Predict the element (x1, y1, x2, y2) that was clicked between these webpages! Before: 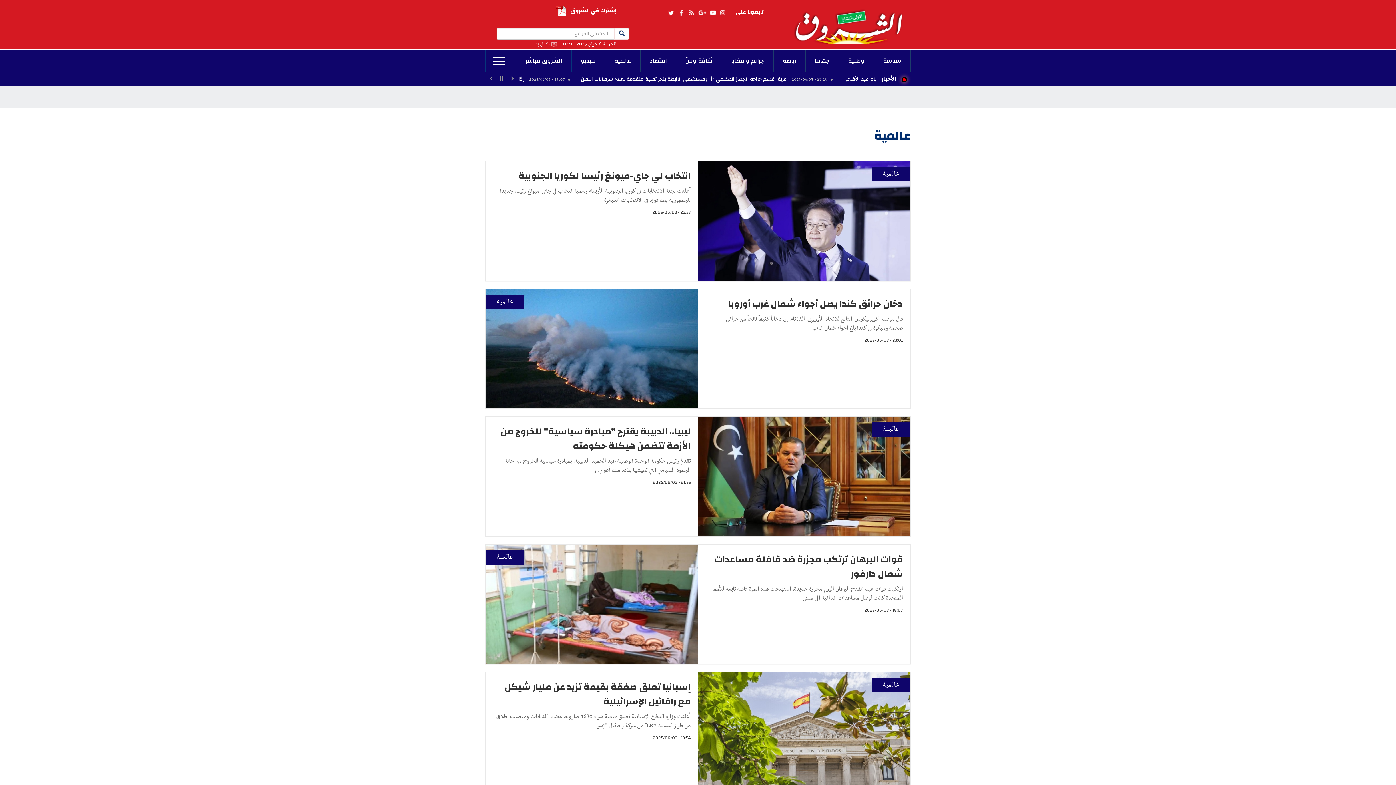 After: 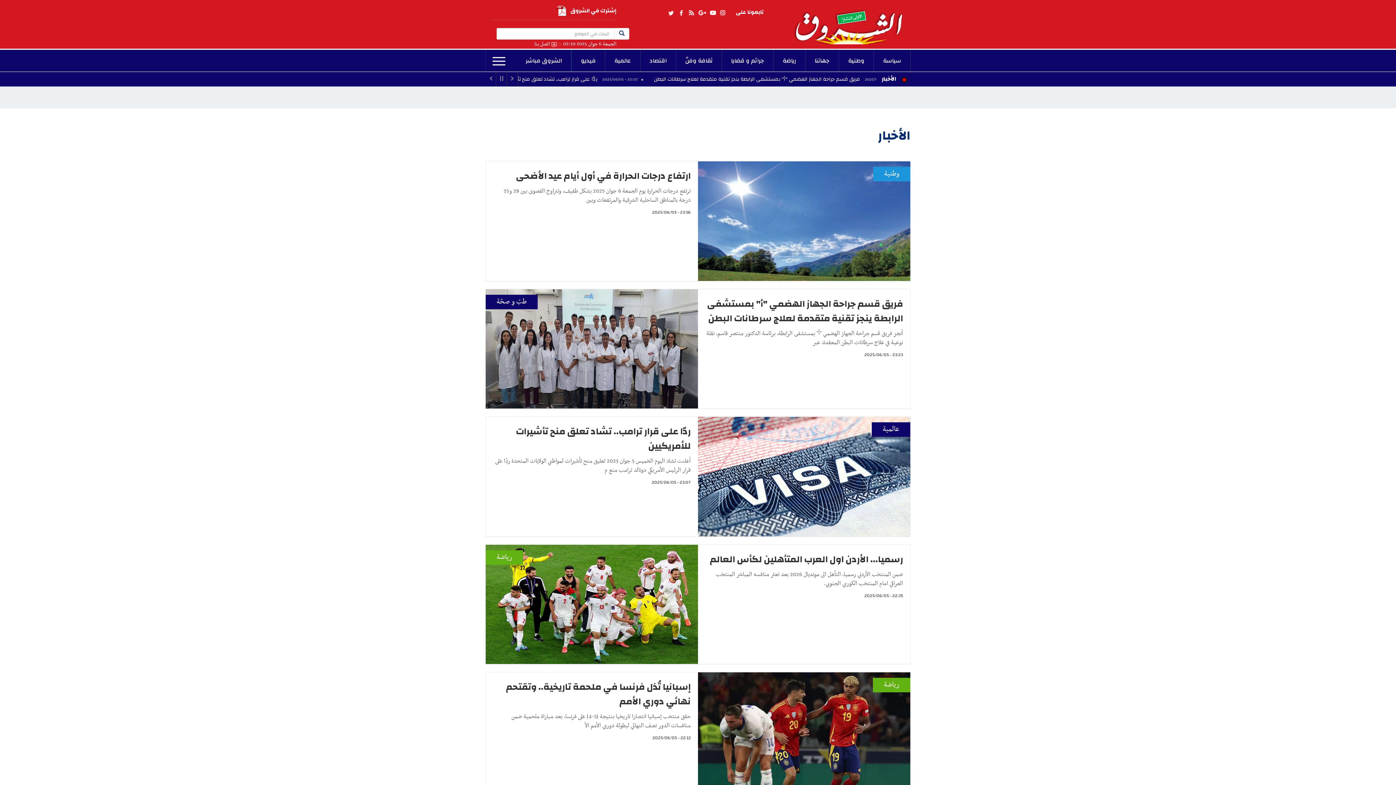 Action: label: الأخبار bbox: (881, 73, 896, 84)